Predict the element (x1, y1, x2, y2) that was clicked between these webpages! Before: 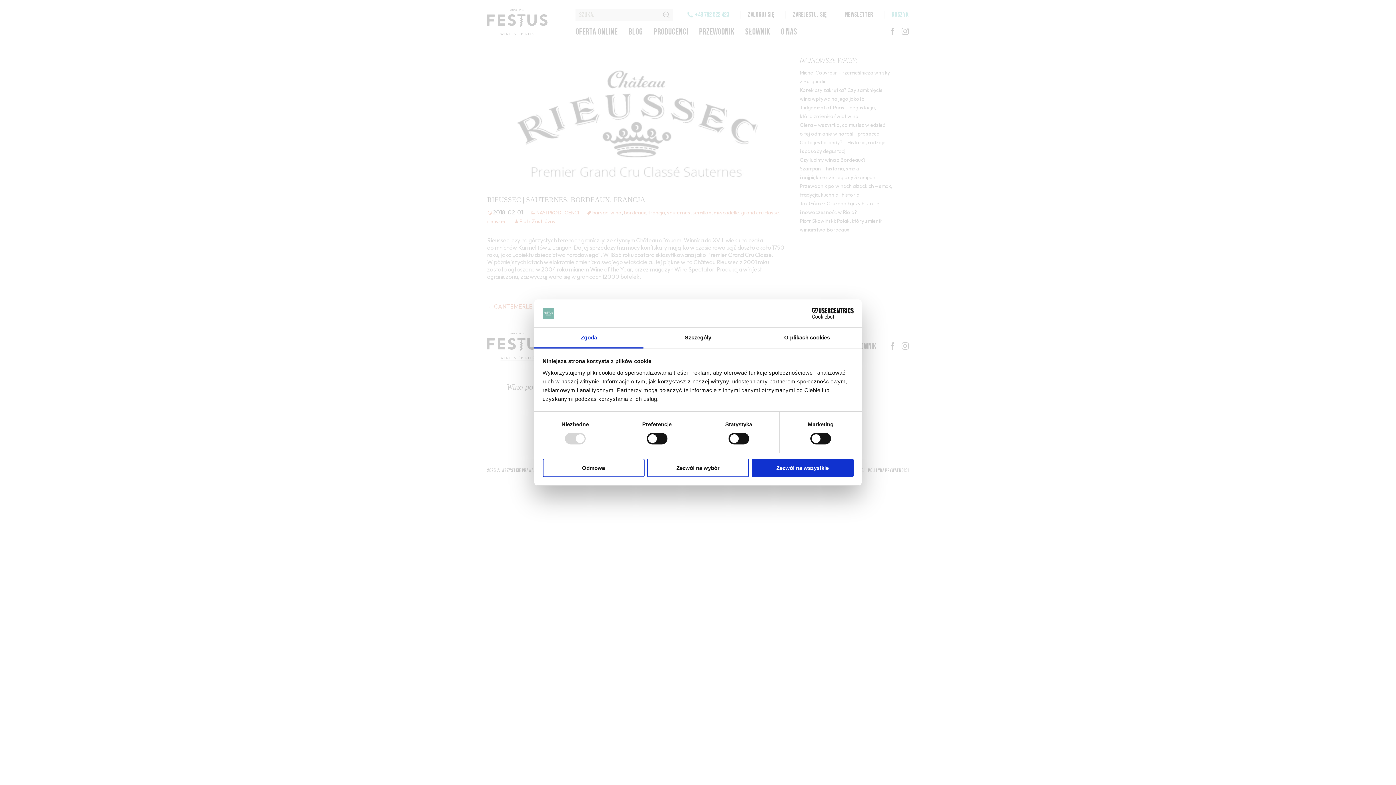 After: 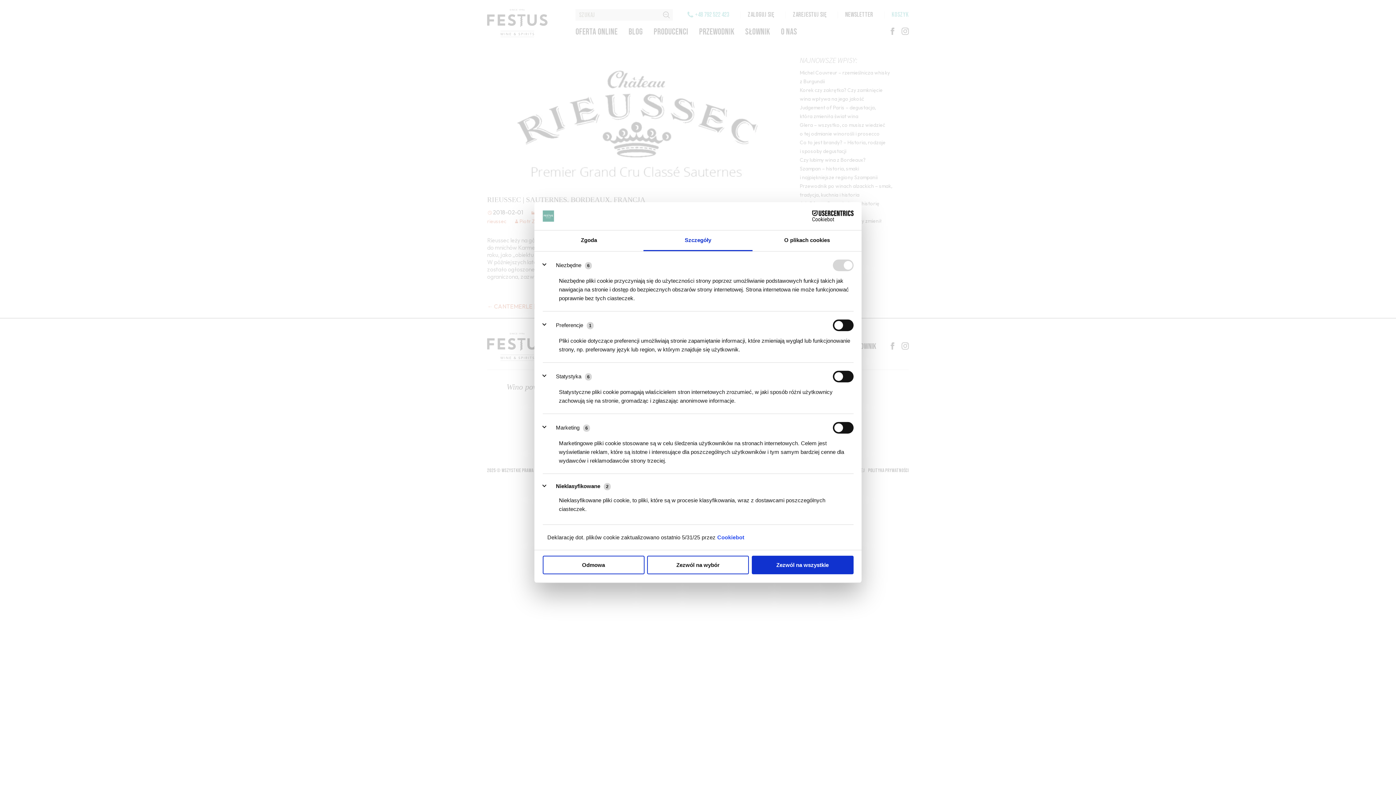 Action: bbox: (643, 327, 752, 348) label: Szczegóły